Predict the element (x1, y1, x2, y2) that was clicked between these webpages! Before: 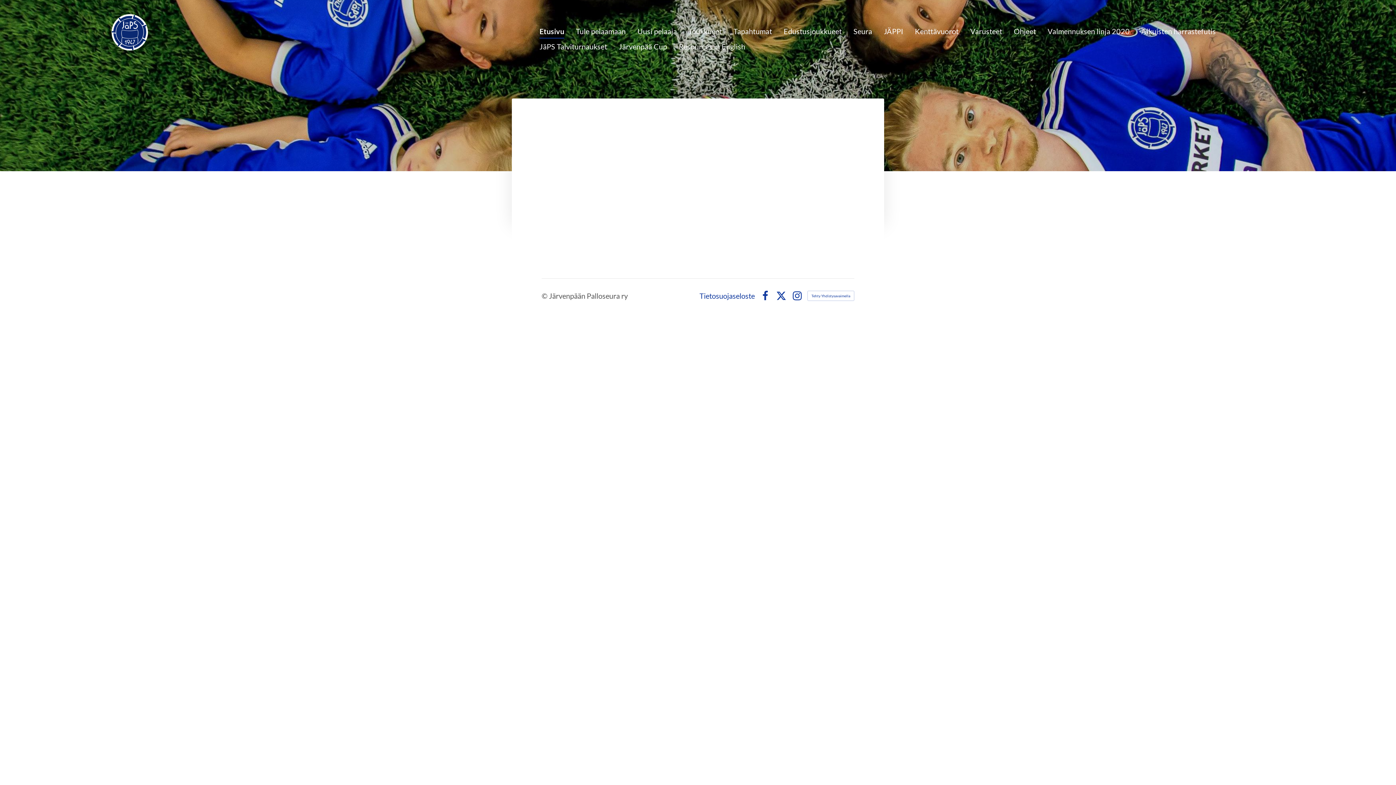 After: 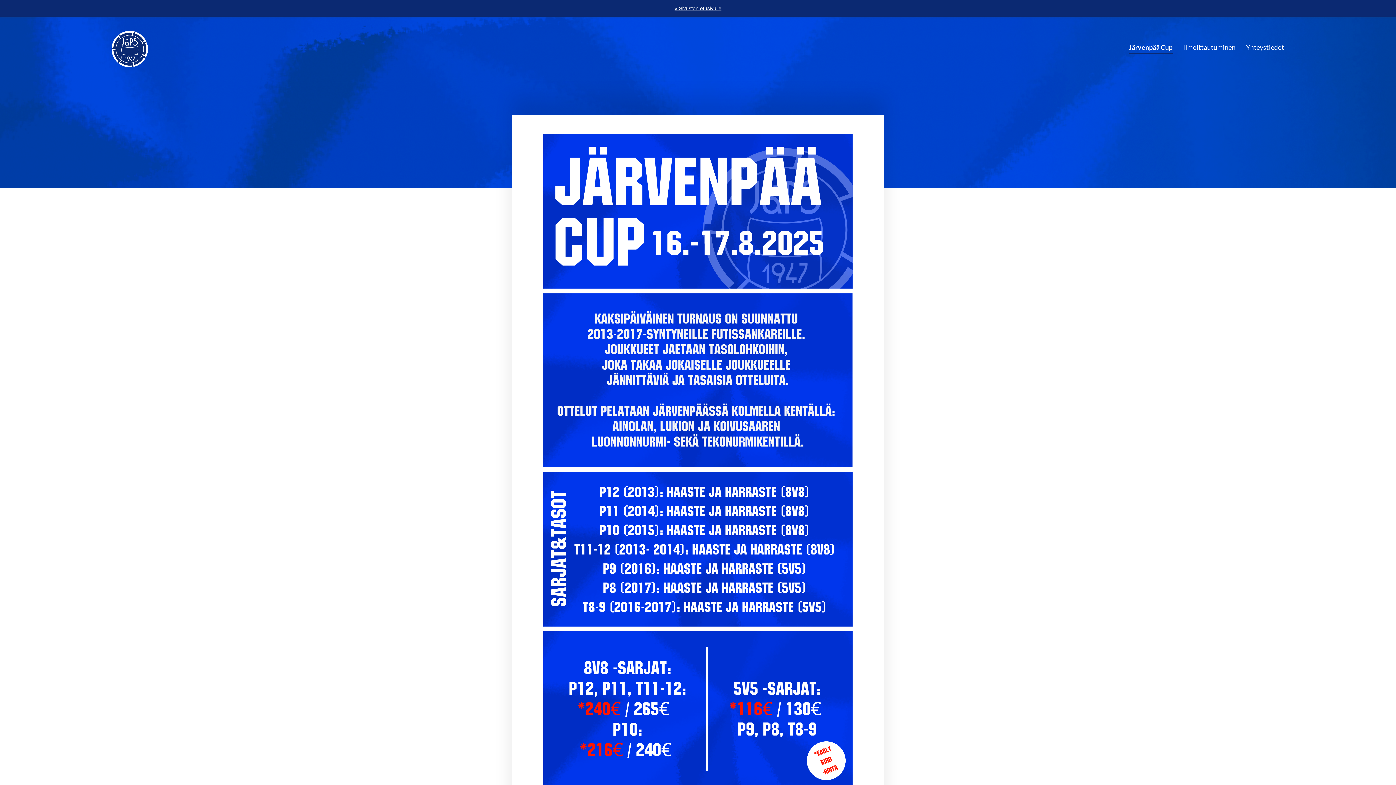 Action: label: Järvenpää Cup bbox: (618, 39, 667, 54)